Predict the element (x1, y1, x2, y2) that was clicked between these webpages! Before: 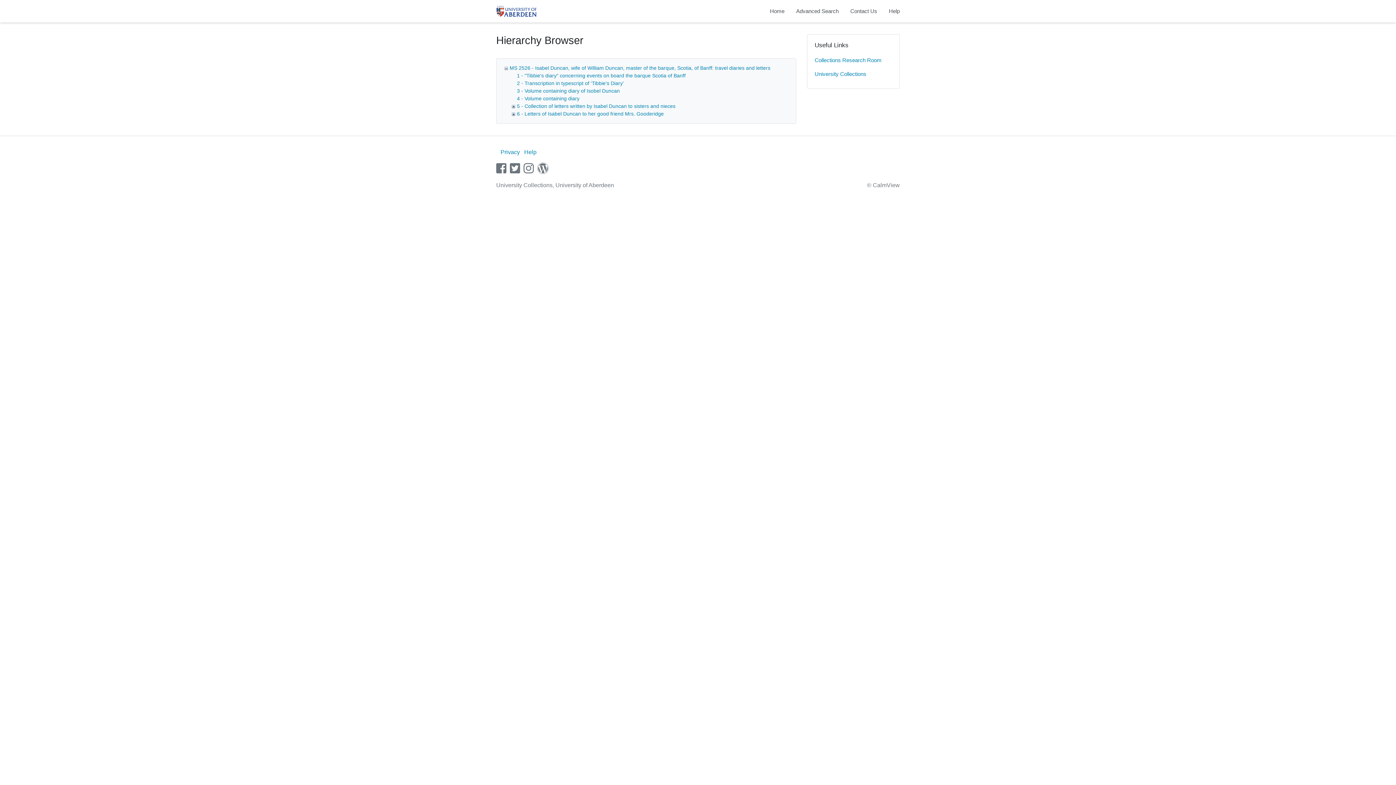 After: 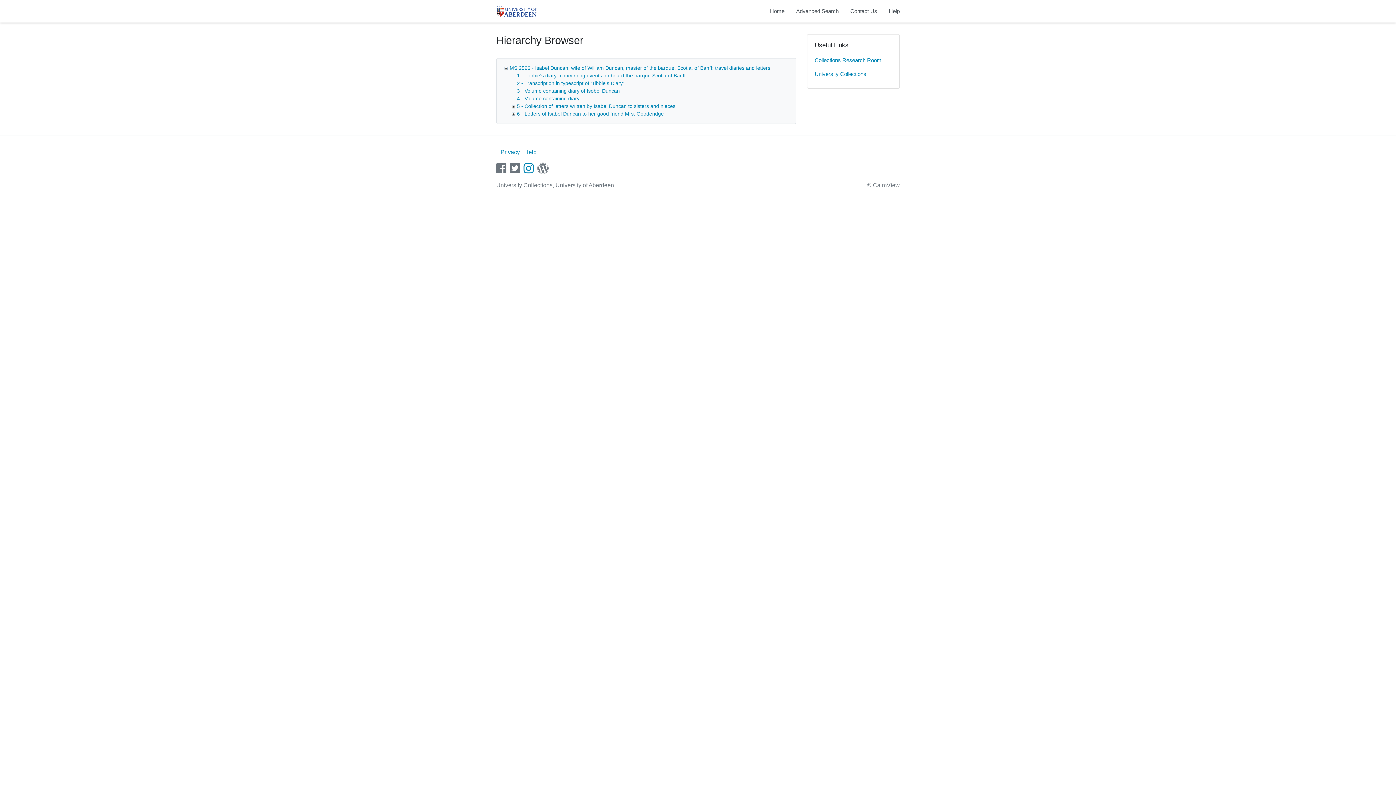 Action: bbox: (523, 167, 533, 173) label: instagram